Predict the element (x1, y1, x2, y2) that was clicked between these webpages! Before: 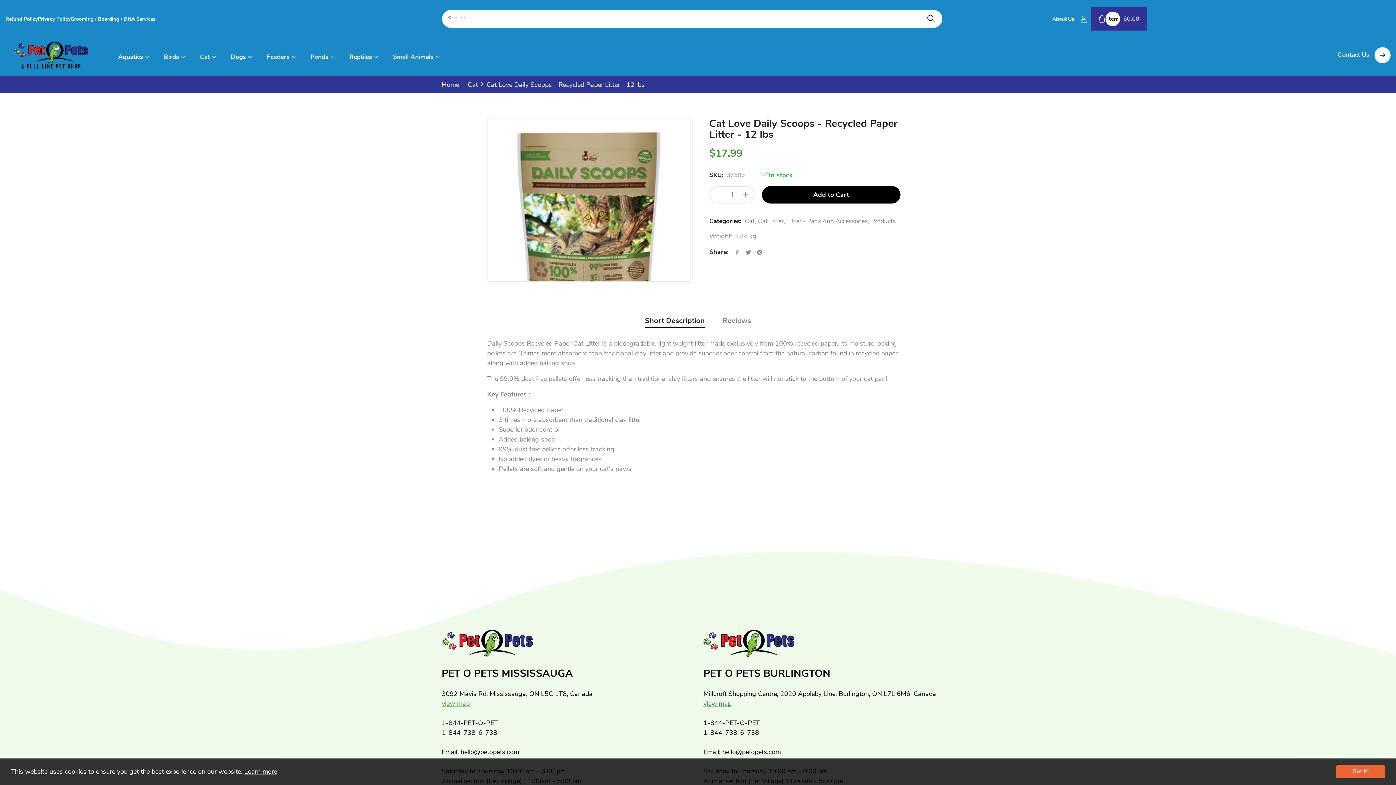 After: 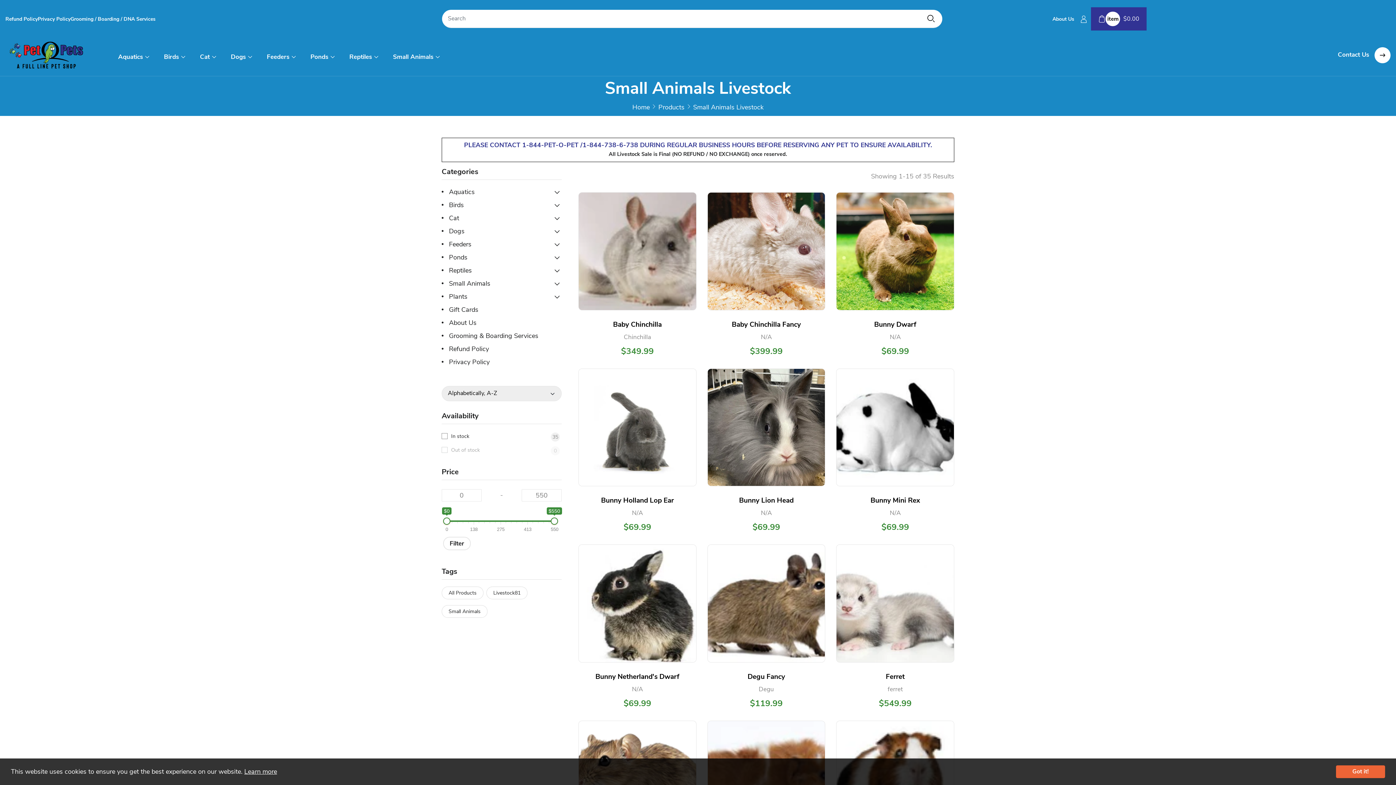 Action: bbox: (393, 48, 440, 62) label: Small Animals